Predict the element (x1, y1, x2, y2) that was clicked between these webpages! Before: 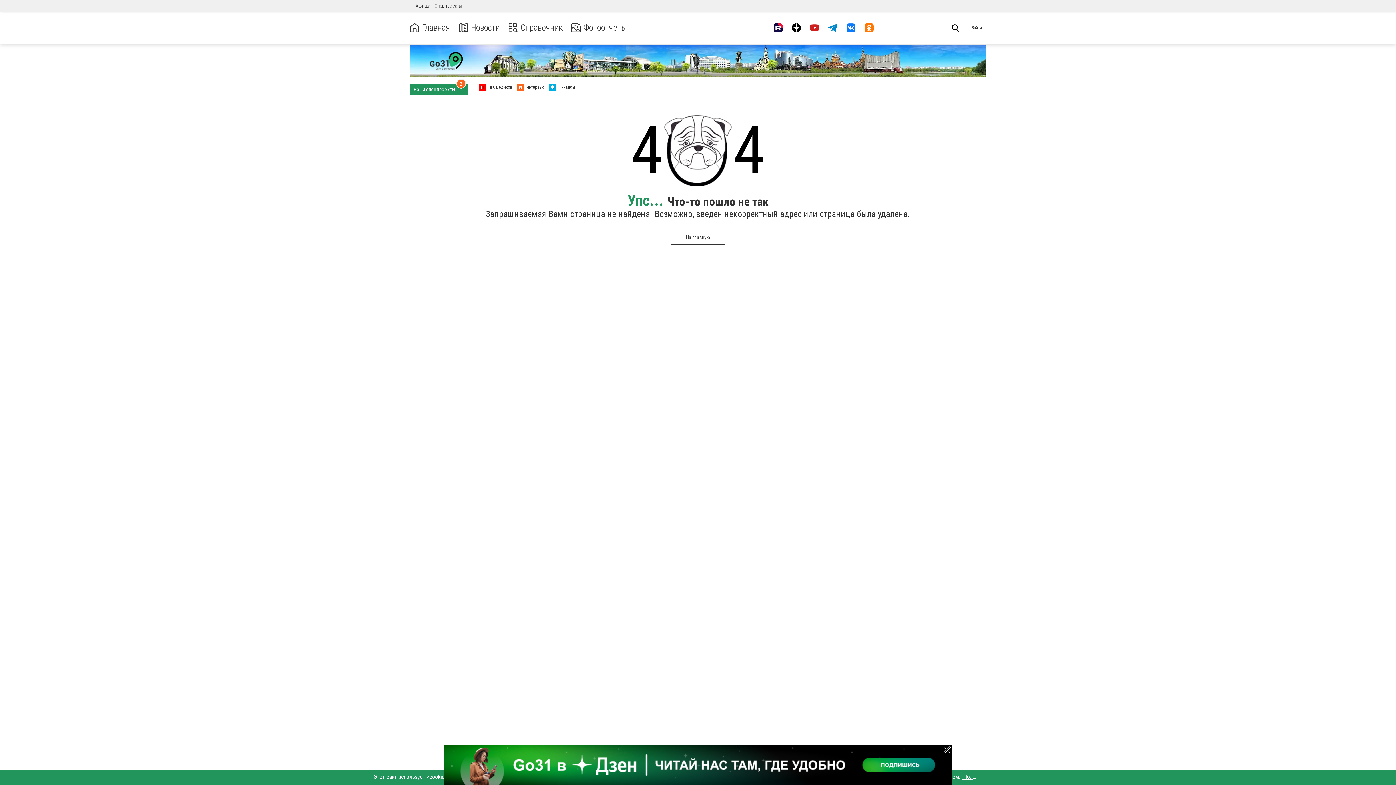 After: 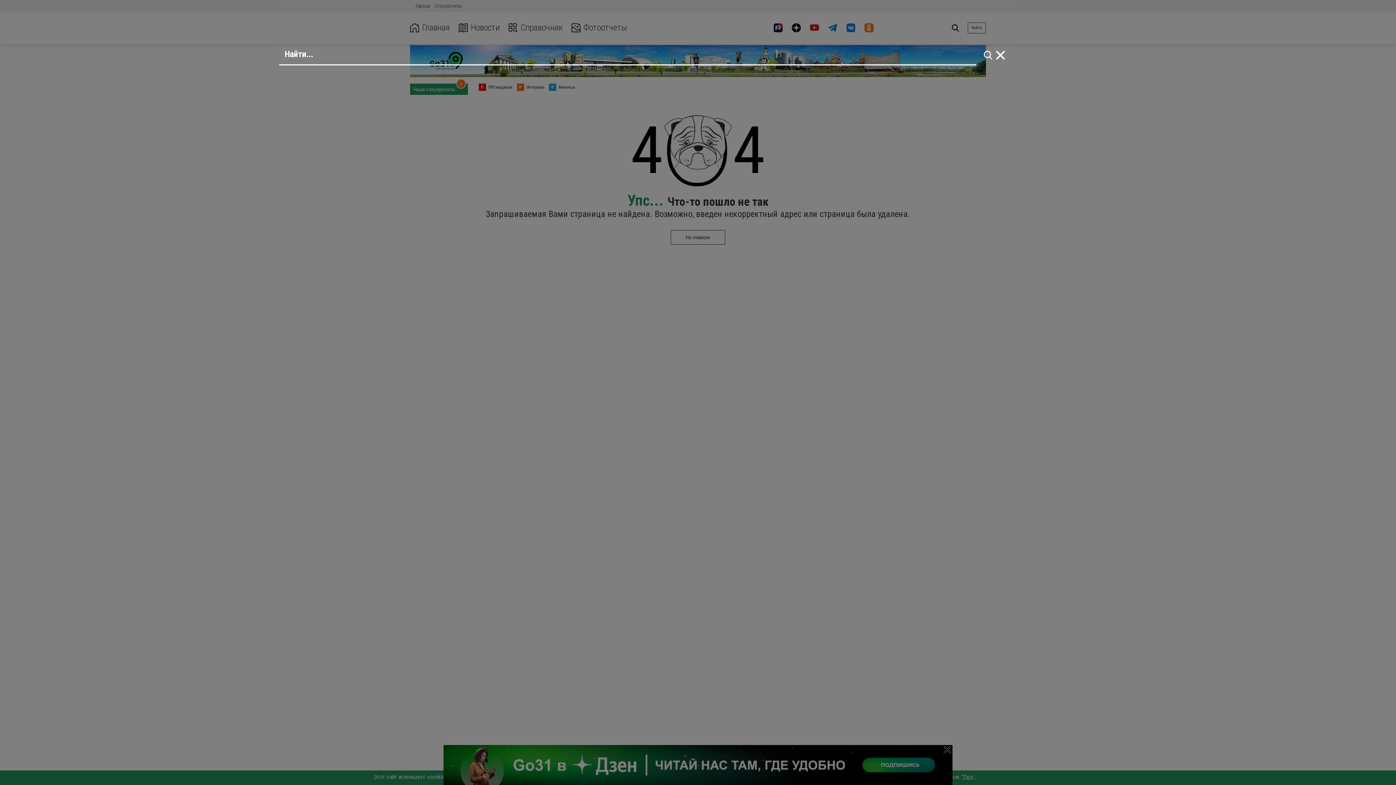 Action: bbox: (949, 20, 962, 35)